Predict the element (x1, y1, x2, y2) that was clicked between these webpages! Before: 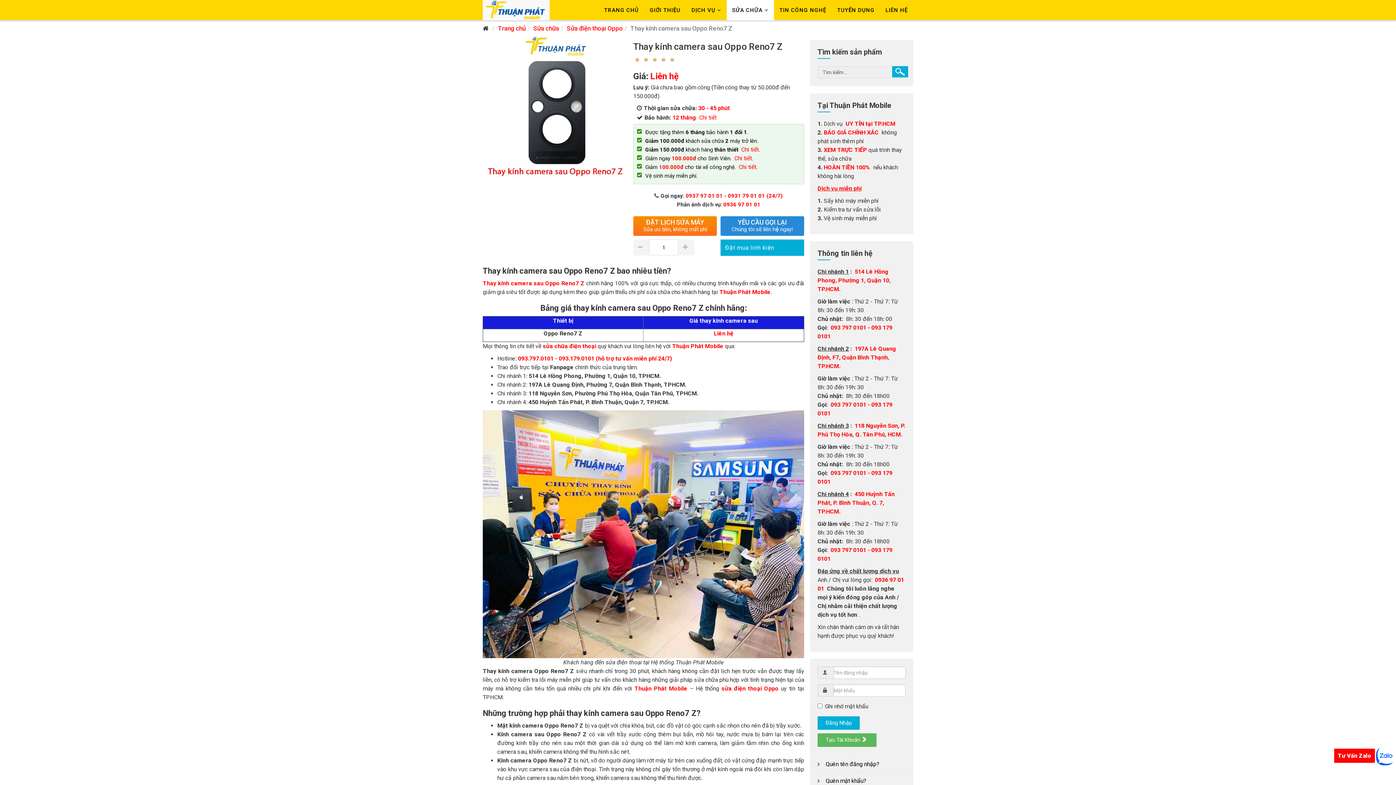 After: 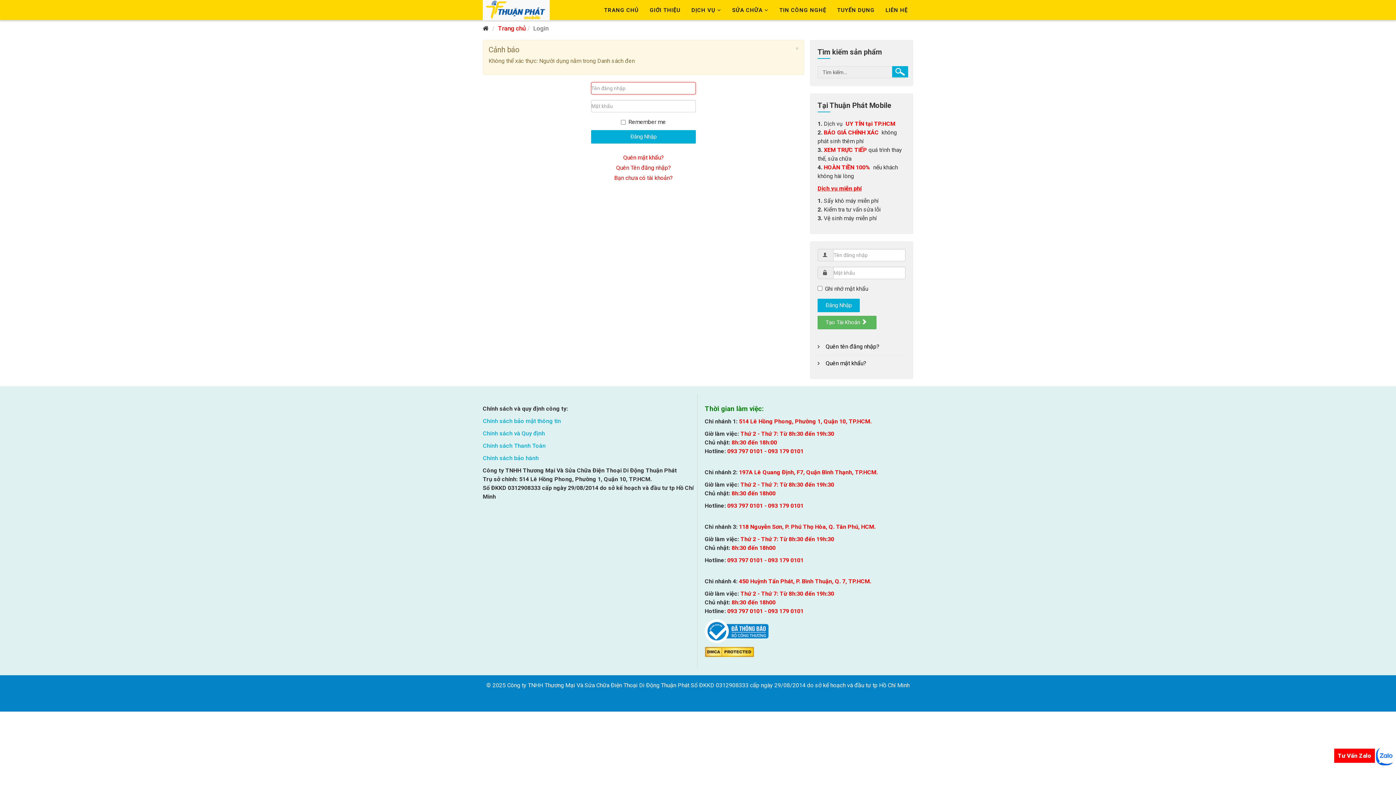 Action: label: Đăng Nhập bbox: (817, 716, 860, 730)